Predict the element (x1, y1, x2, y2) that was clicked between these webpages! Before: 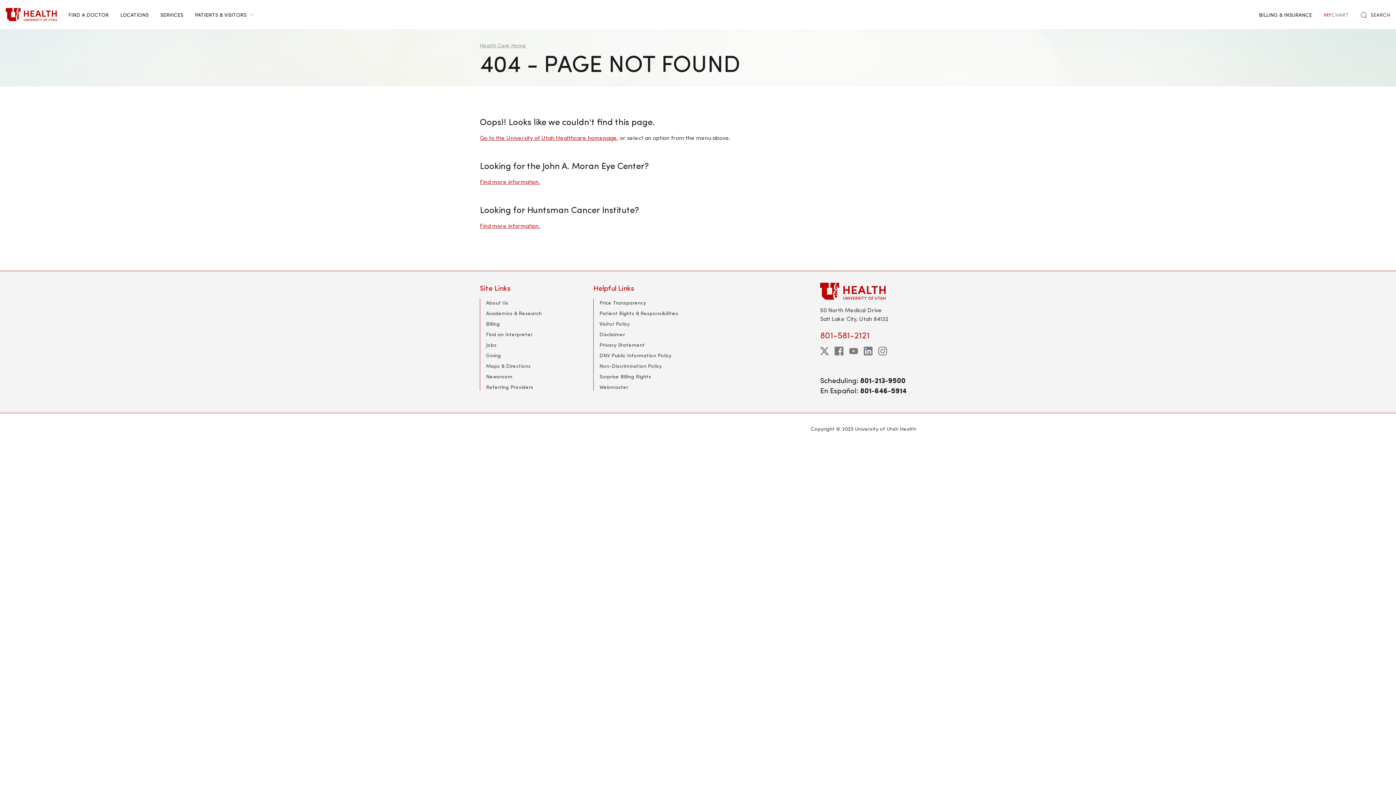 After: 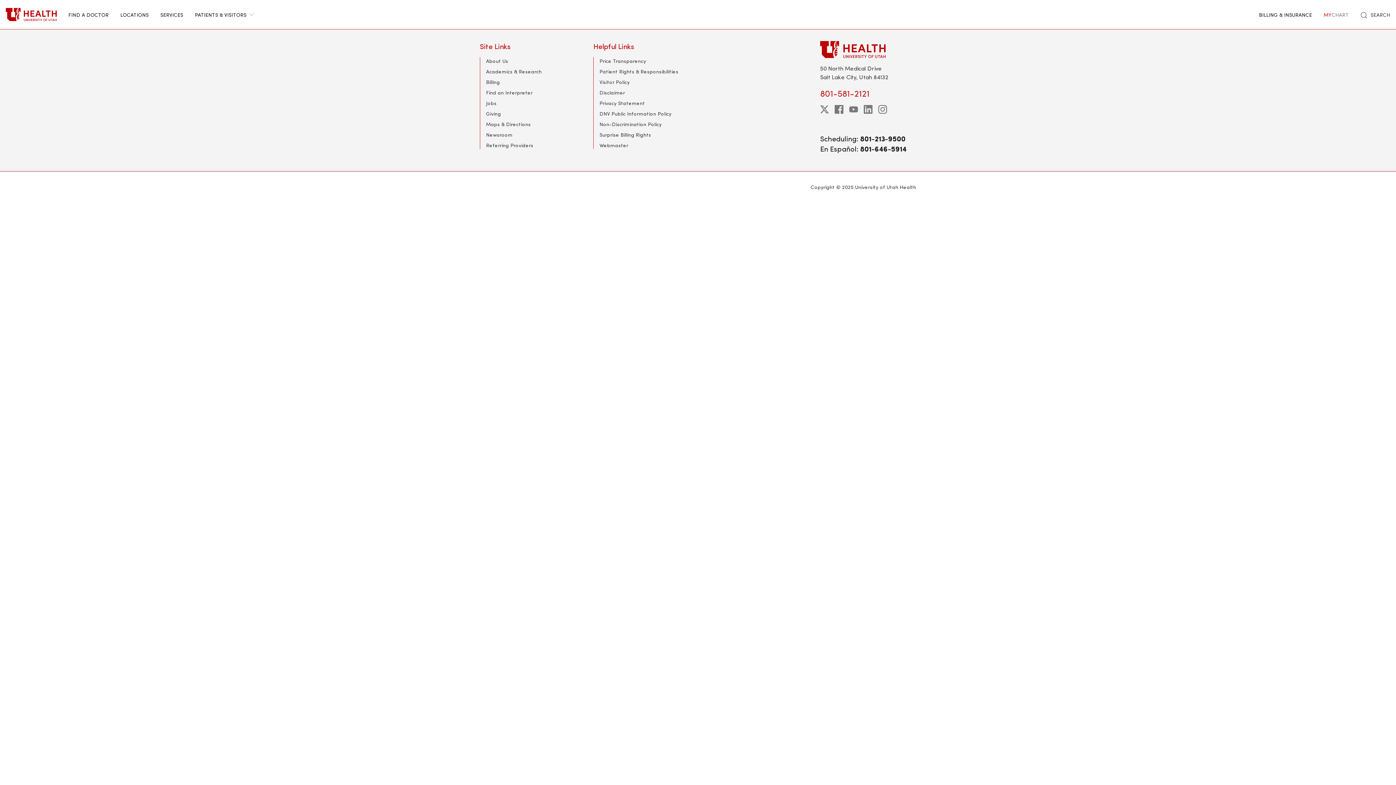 Action: label: LOCATIONS bbox: (114, 0, 154, 29)